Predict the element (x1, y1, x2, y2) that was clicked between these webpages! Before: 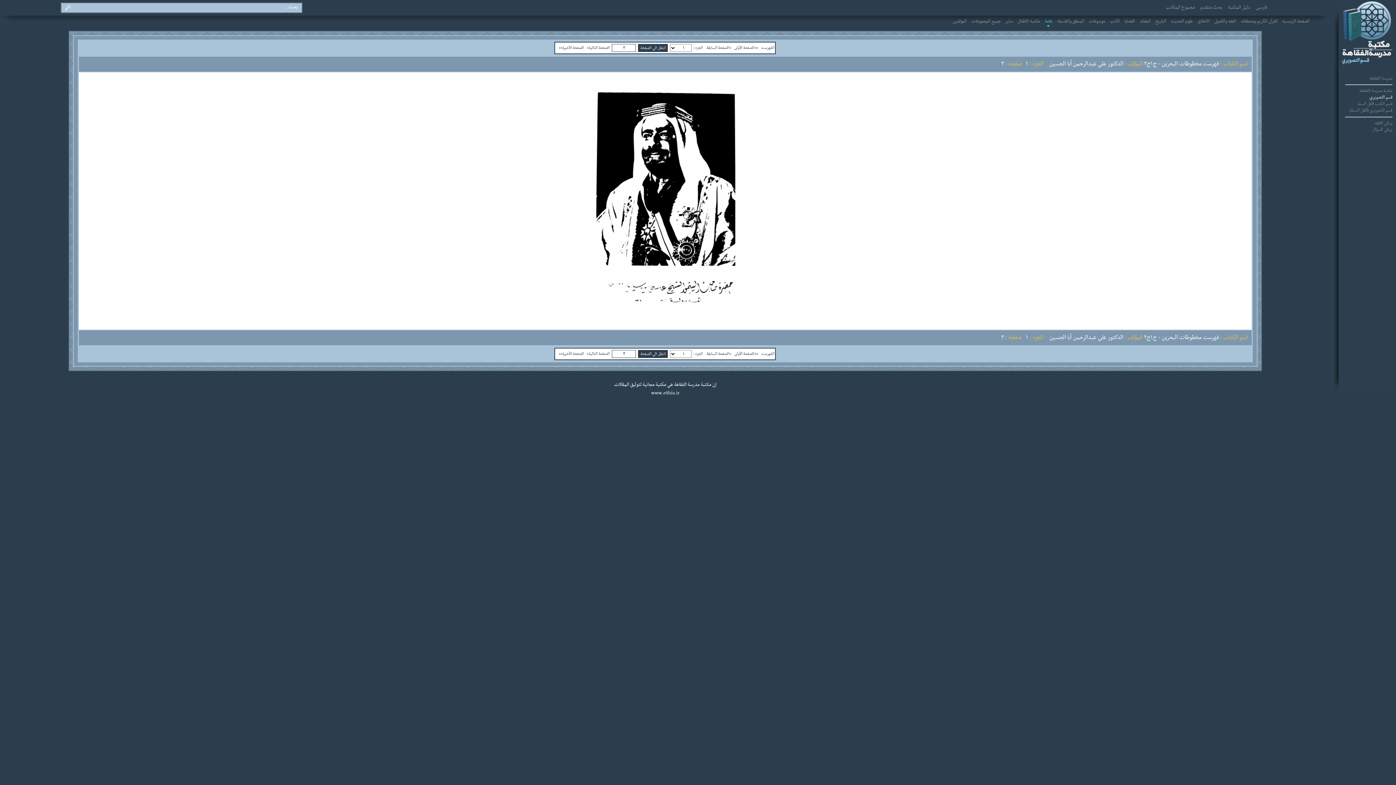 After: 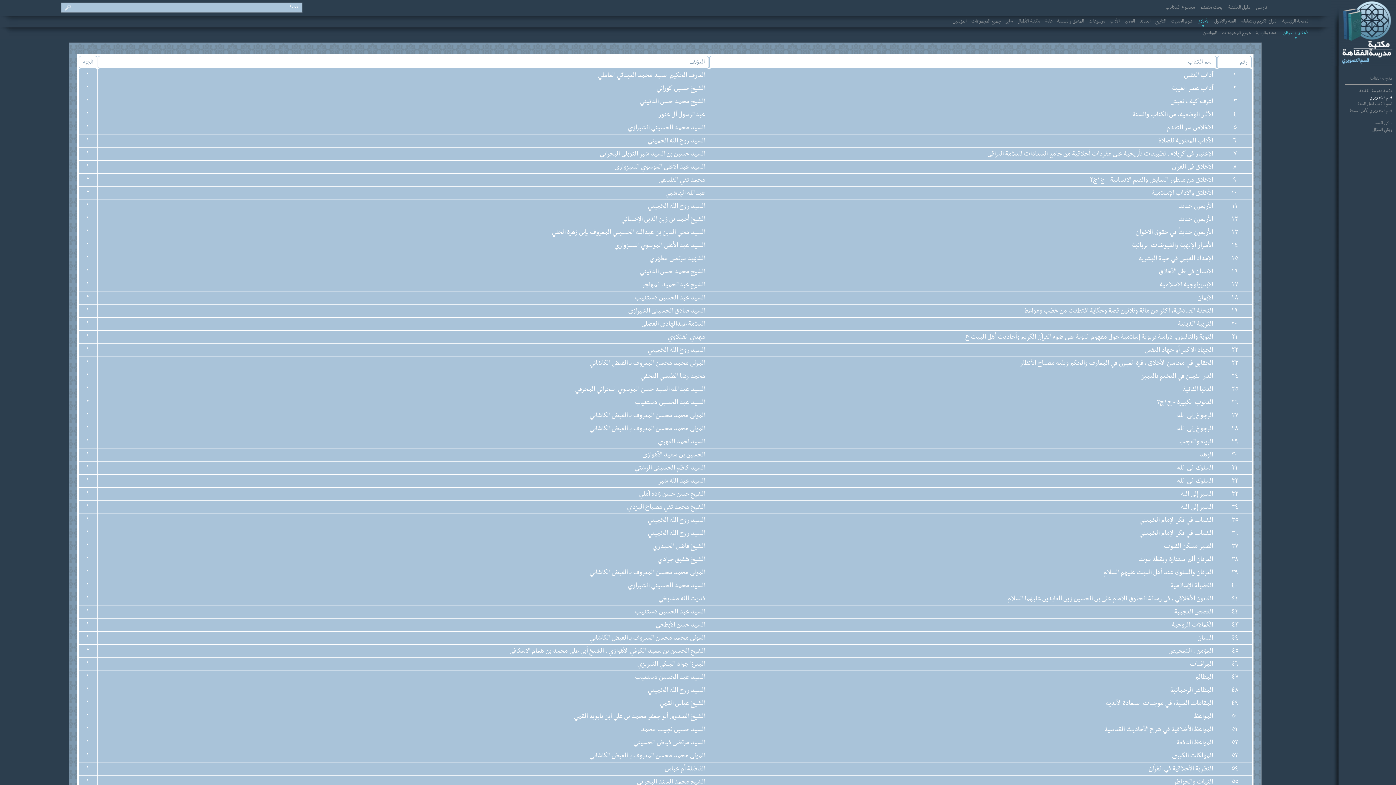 Action: bbox: (1197, 17, 1209, 25) label: الأخلاق